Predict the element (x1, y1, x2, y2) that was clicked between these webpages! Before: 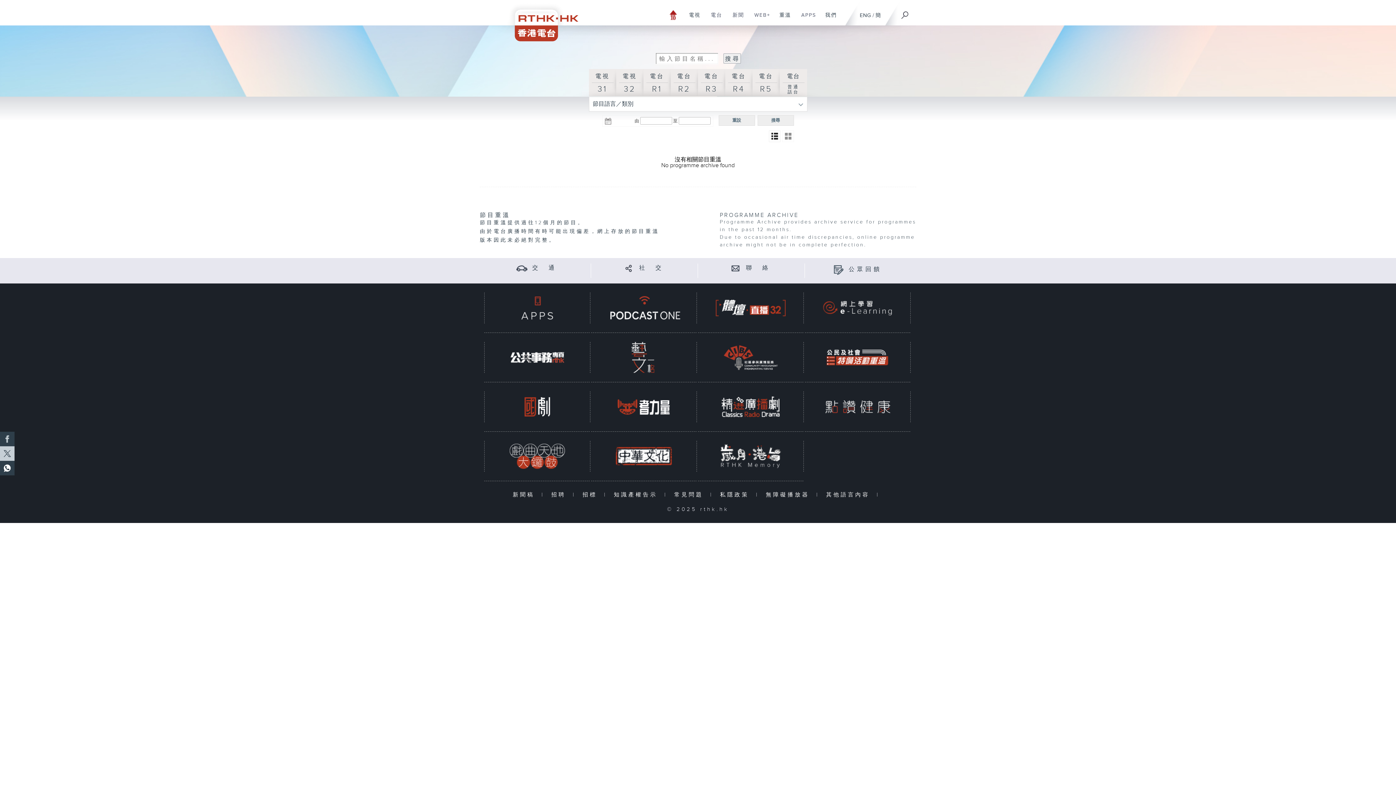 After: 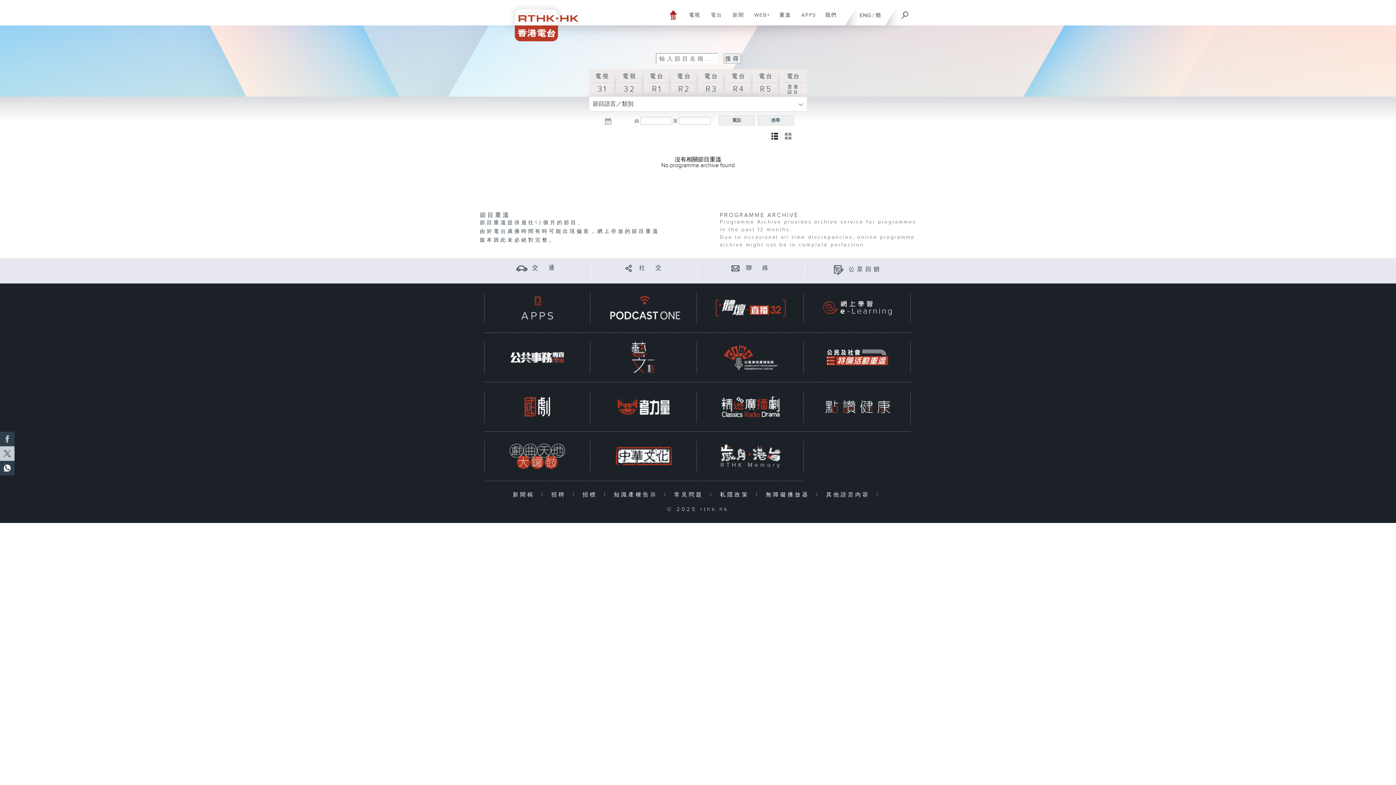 Action: label: 公眾回饋 bbox: (848, 266, 882, 273)